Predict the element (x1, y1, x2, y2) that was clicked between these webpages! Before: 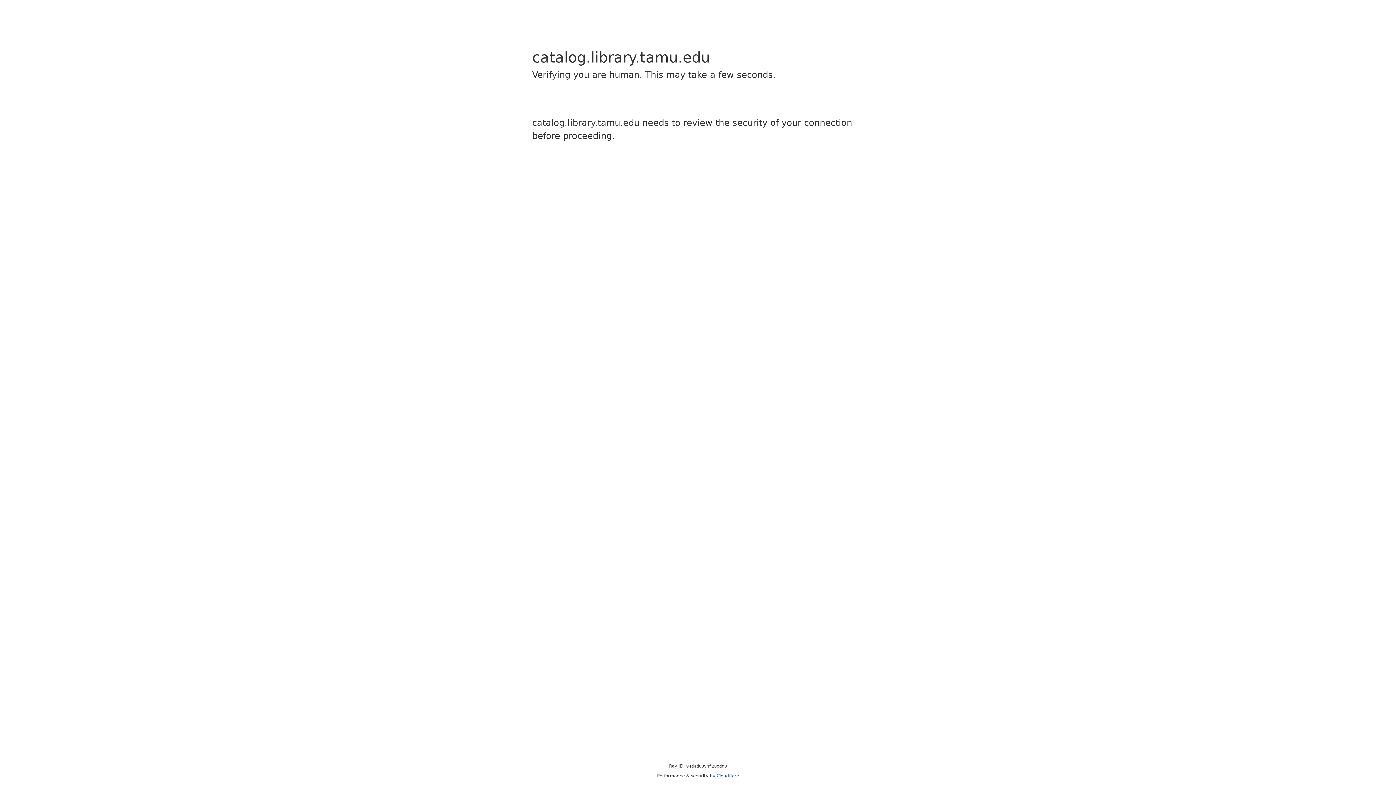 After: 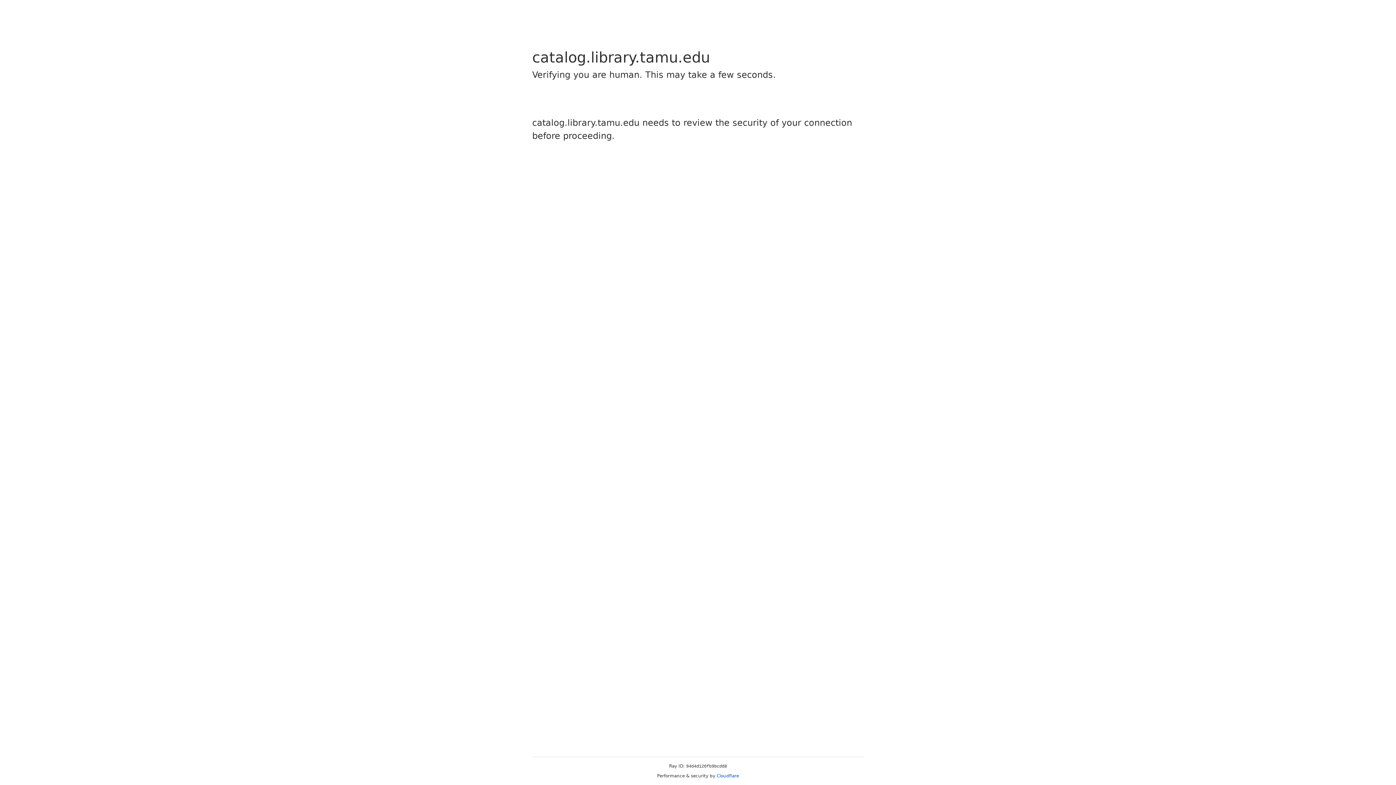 Action: label: Cloudflare bbox: (716, 773, 739, 778)